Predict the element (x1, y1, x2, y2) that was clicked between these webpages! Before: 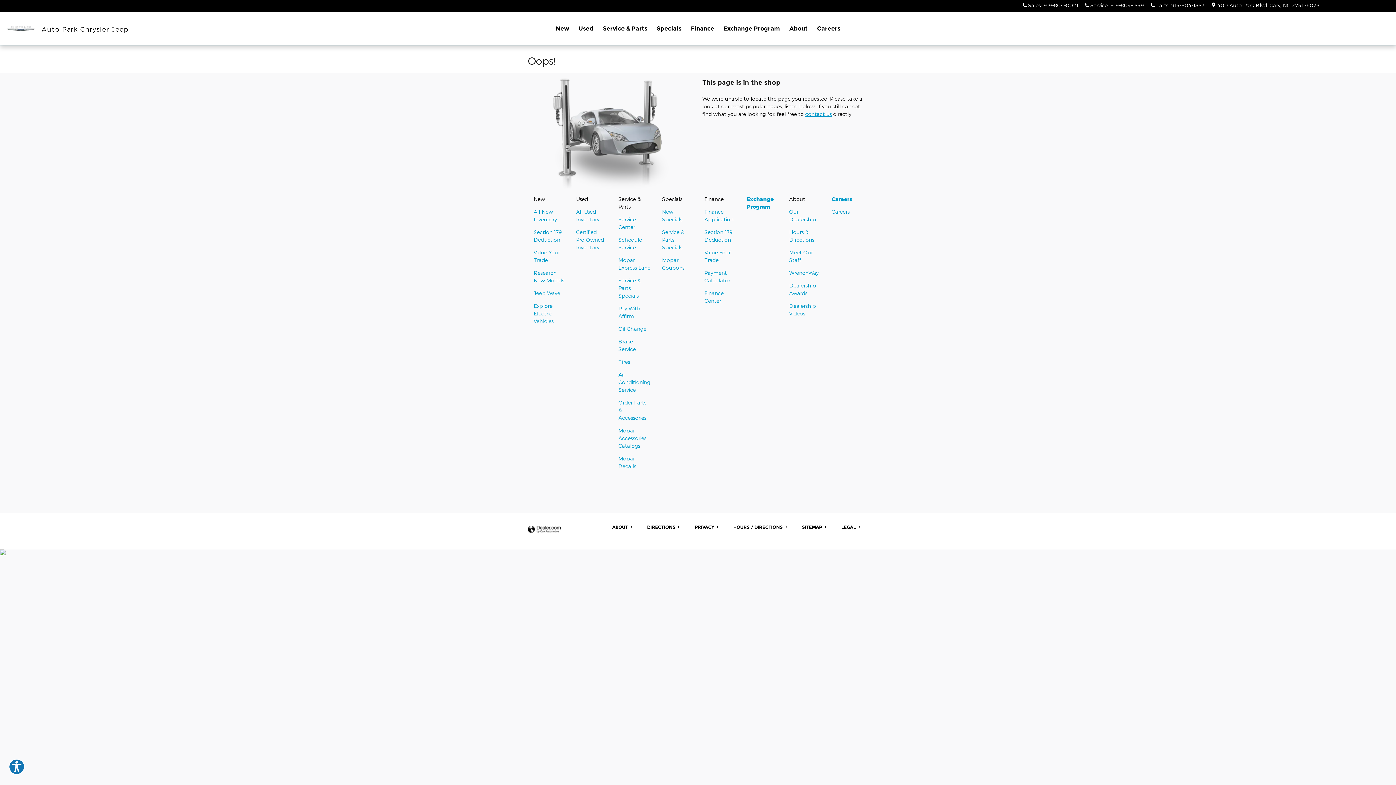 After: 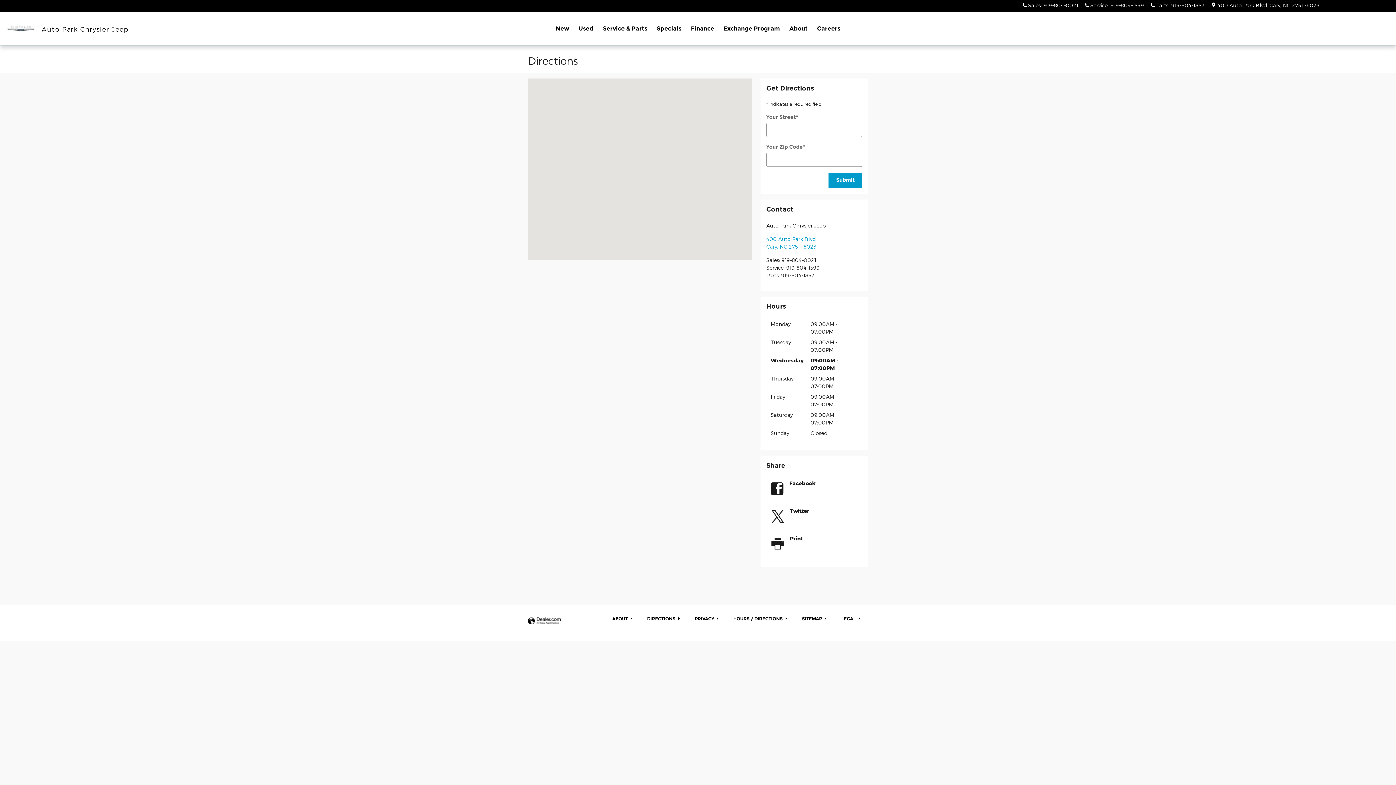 Action: bbox: (1211, 2, 1320, 8) label:  400 Auto Park BlvdCary, NC 27511-6023